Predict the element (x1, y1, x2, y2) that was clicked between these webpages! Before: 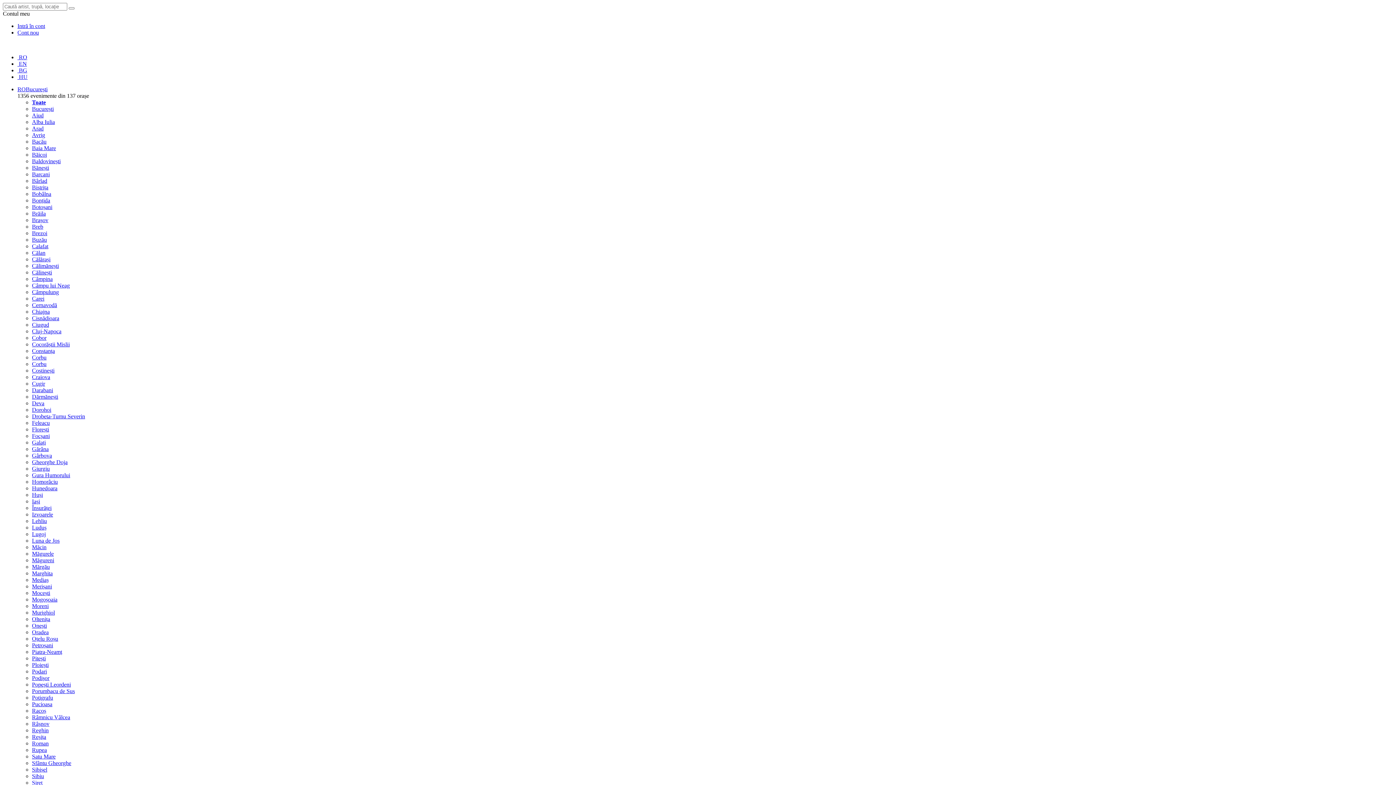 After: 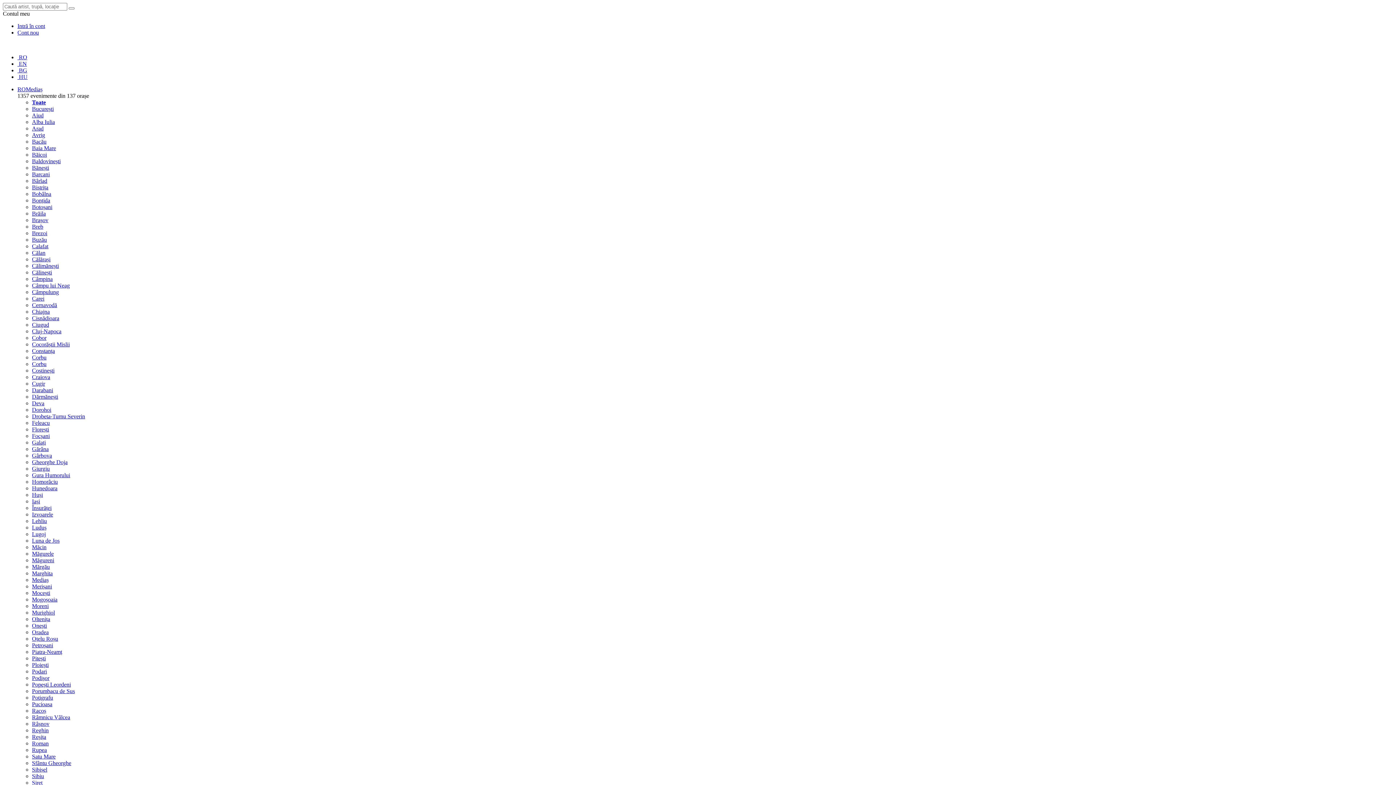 Action: label: Mediaș bbox: (32, 577, 48, 583)